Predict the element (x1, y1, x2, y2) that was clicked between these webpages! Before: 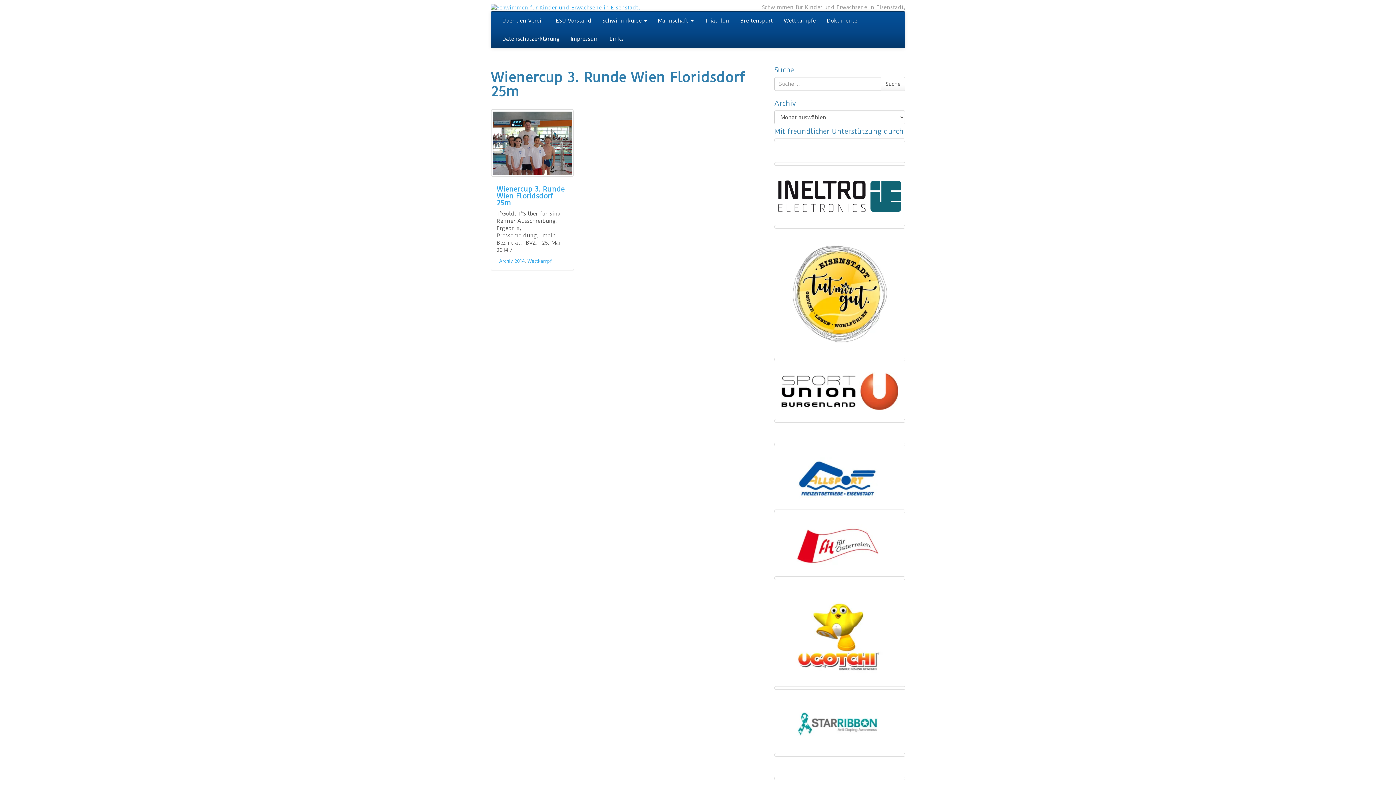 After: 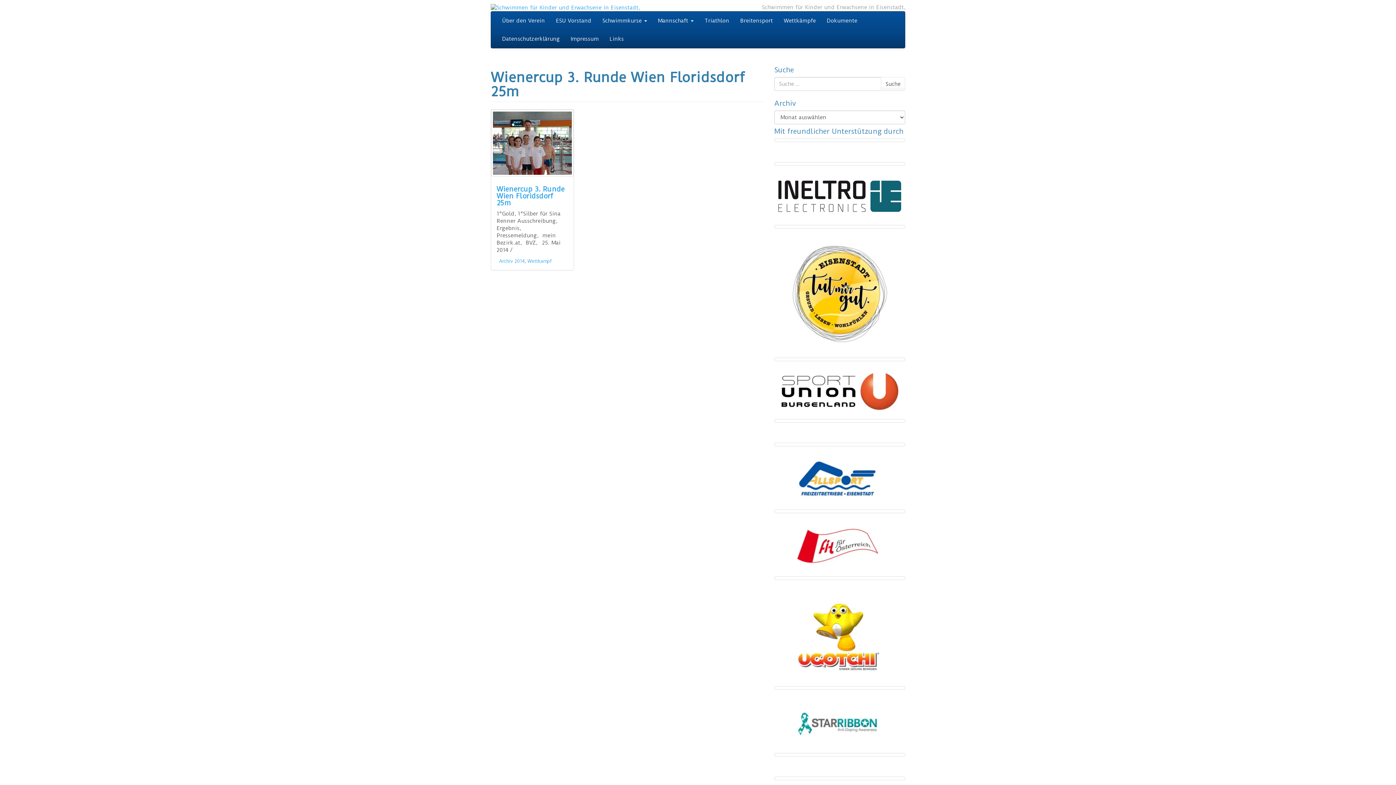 Action: bbox: (774, 176, 905, 216)